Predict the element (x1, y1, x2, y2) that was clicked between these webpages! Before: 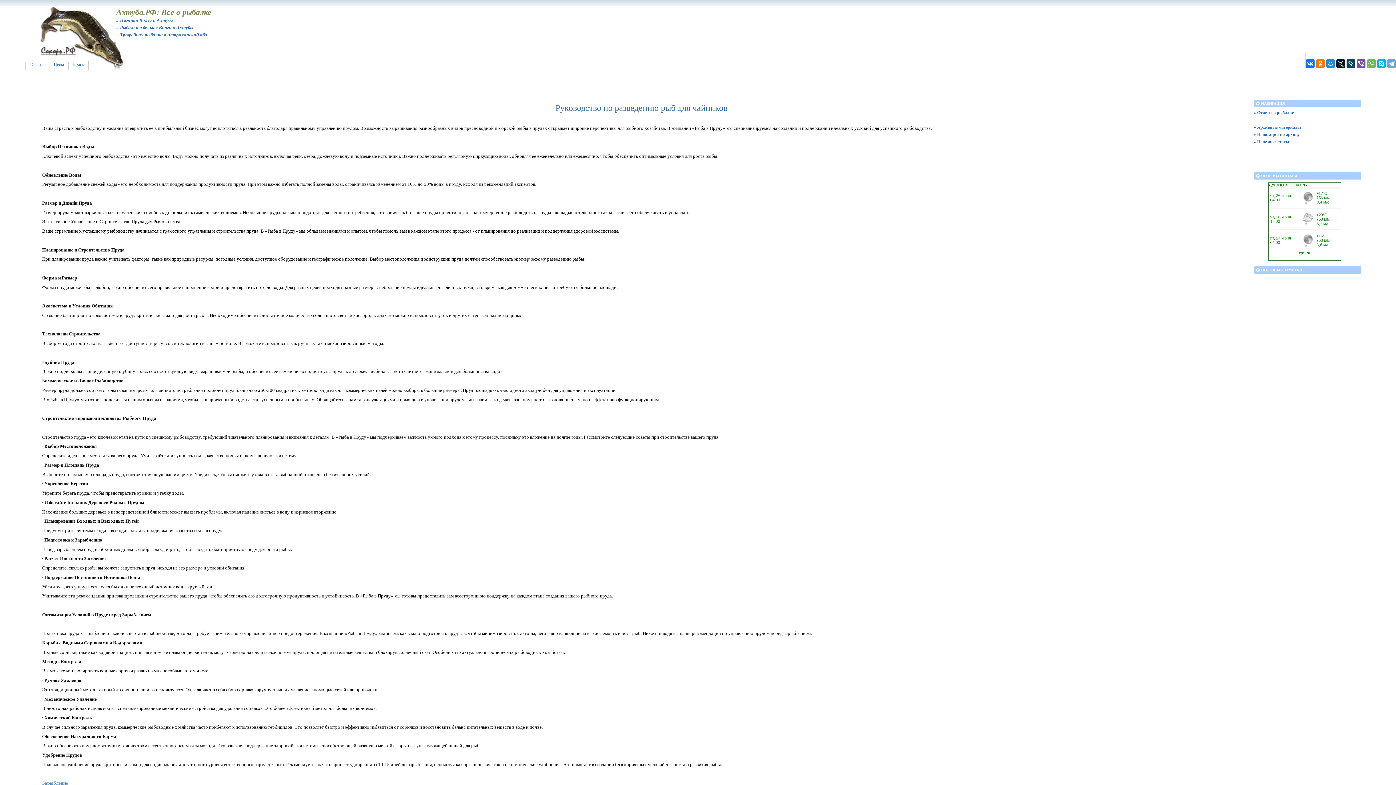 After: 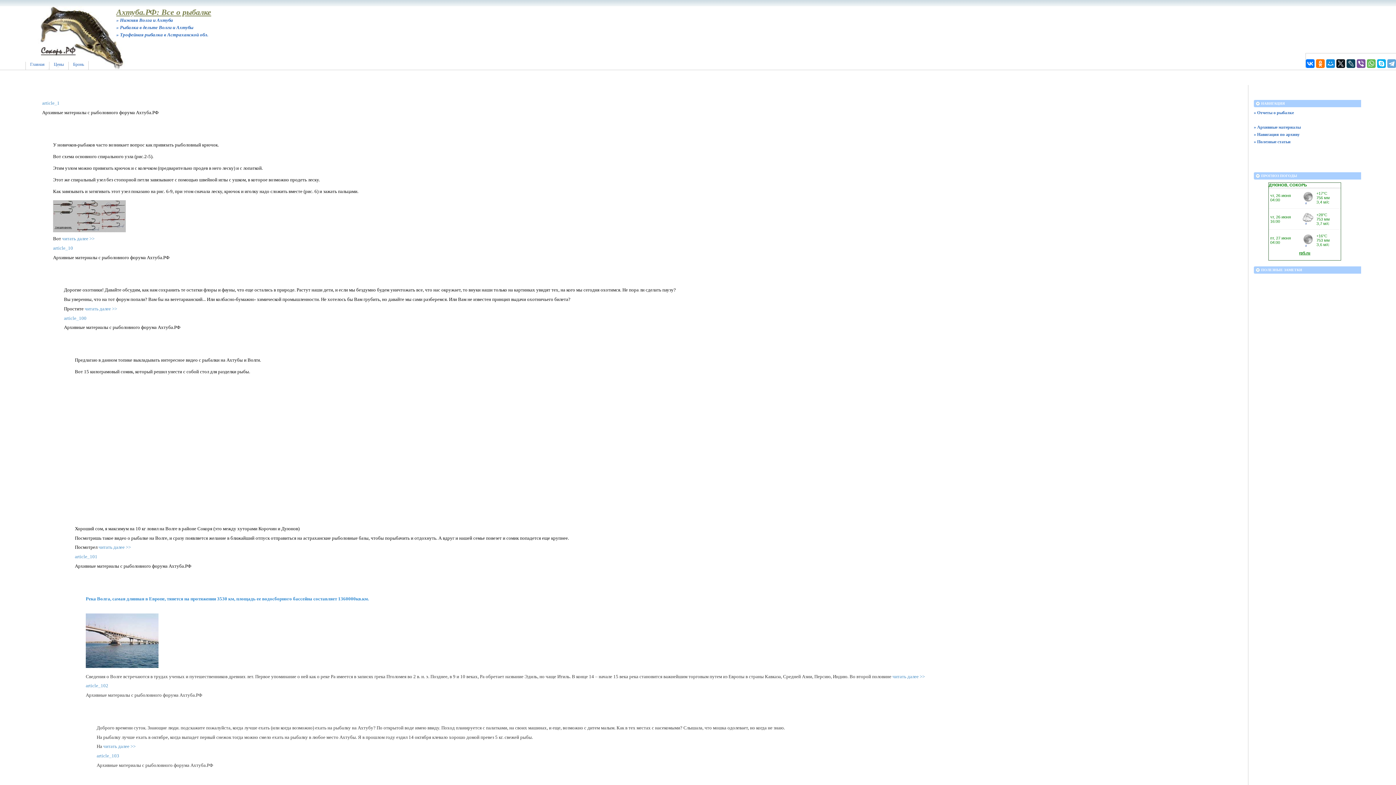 Action: bbox: (1254, 124, 1356, 130) label: » Архивные материалы